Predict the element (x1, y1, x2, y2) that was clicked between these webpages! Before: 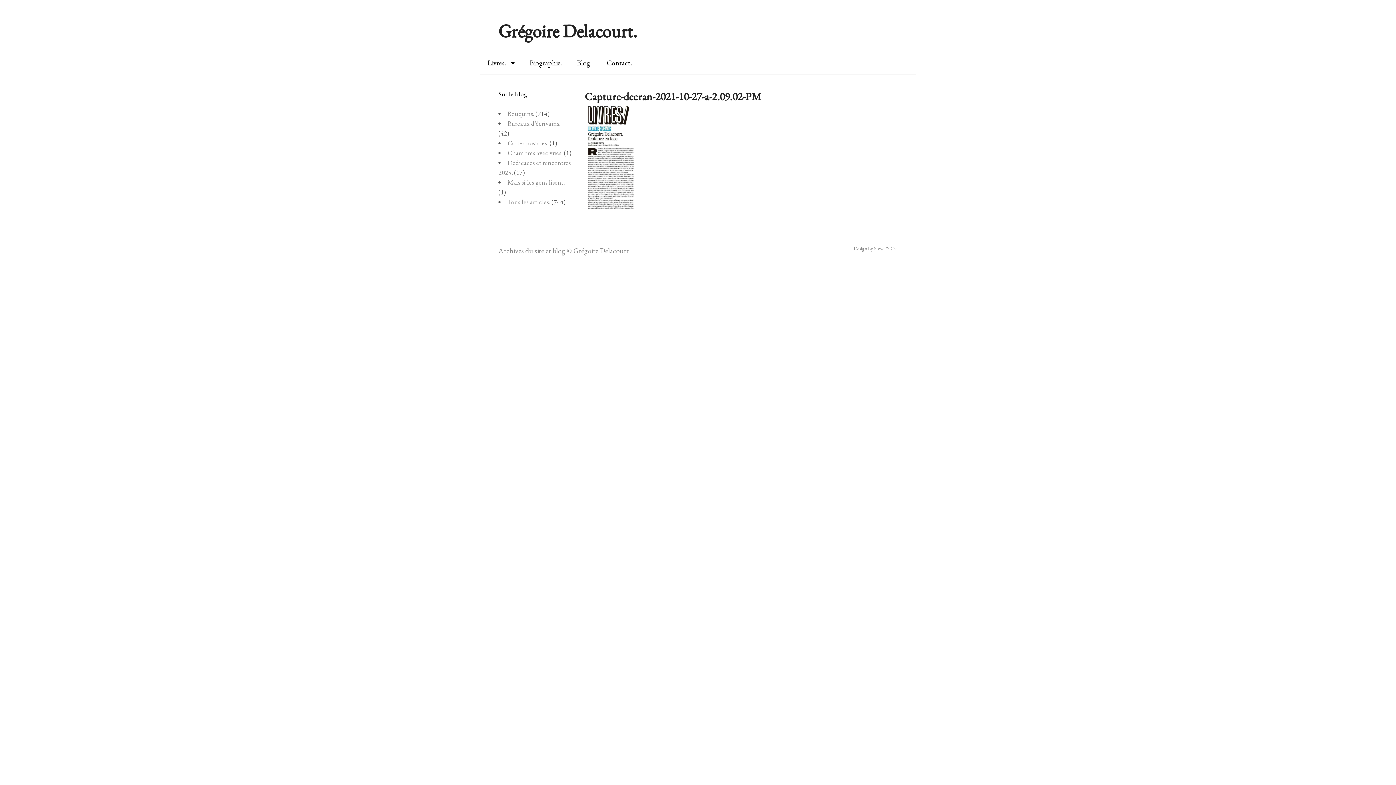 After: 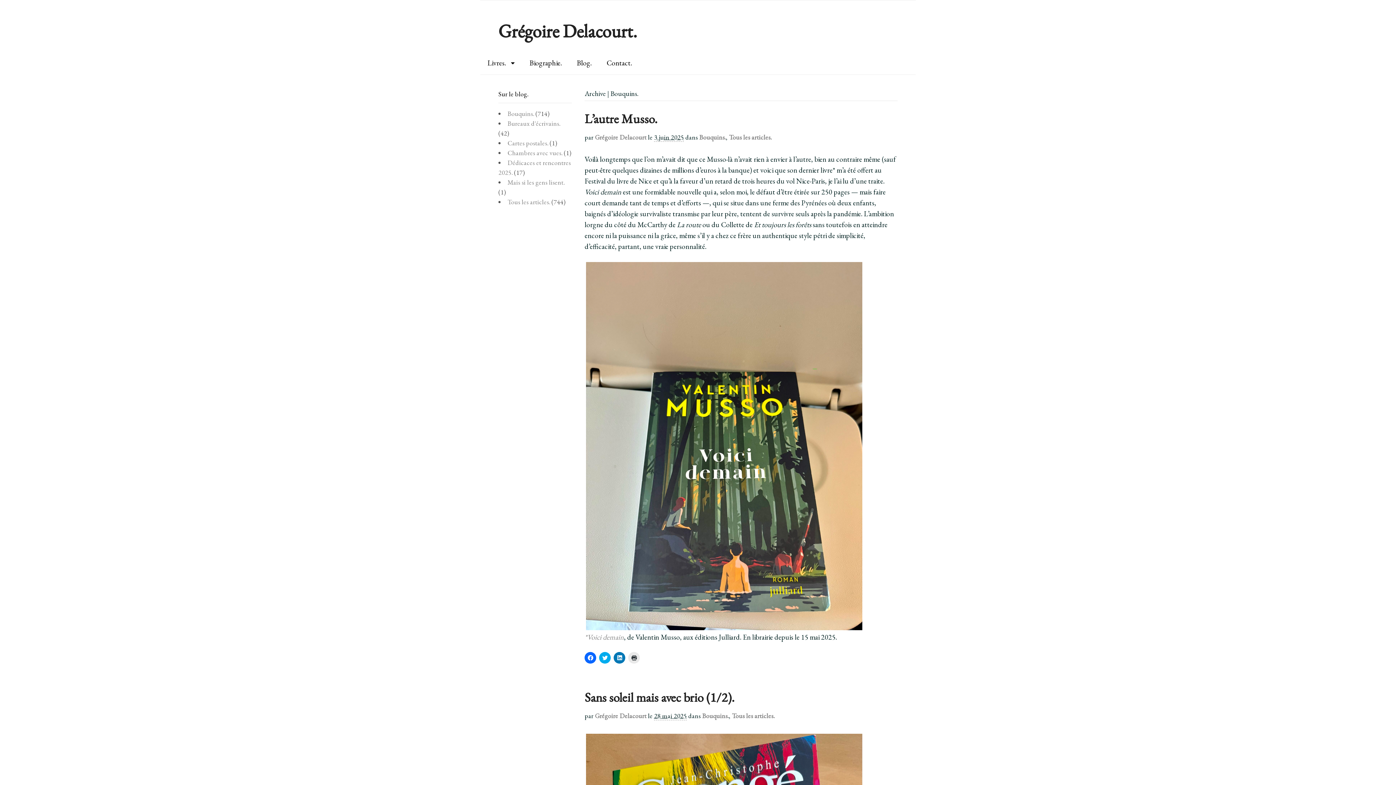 Action: bbox: (507, 109, 534, 117) label: Bouquins.